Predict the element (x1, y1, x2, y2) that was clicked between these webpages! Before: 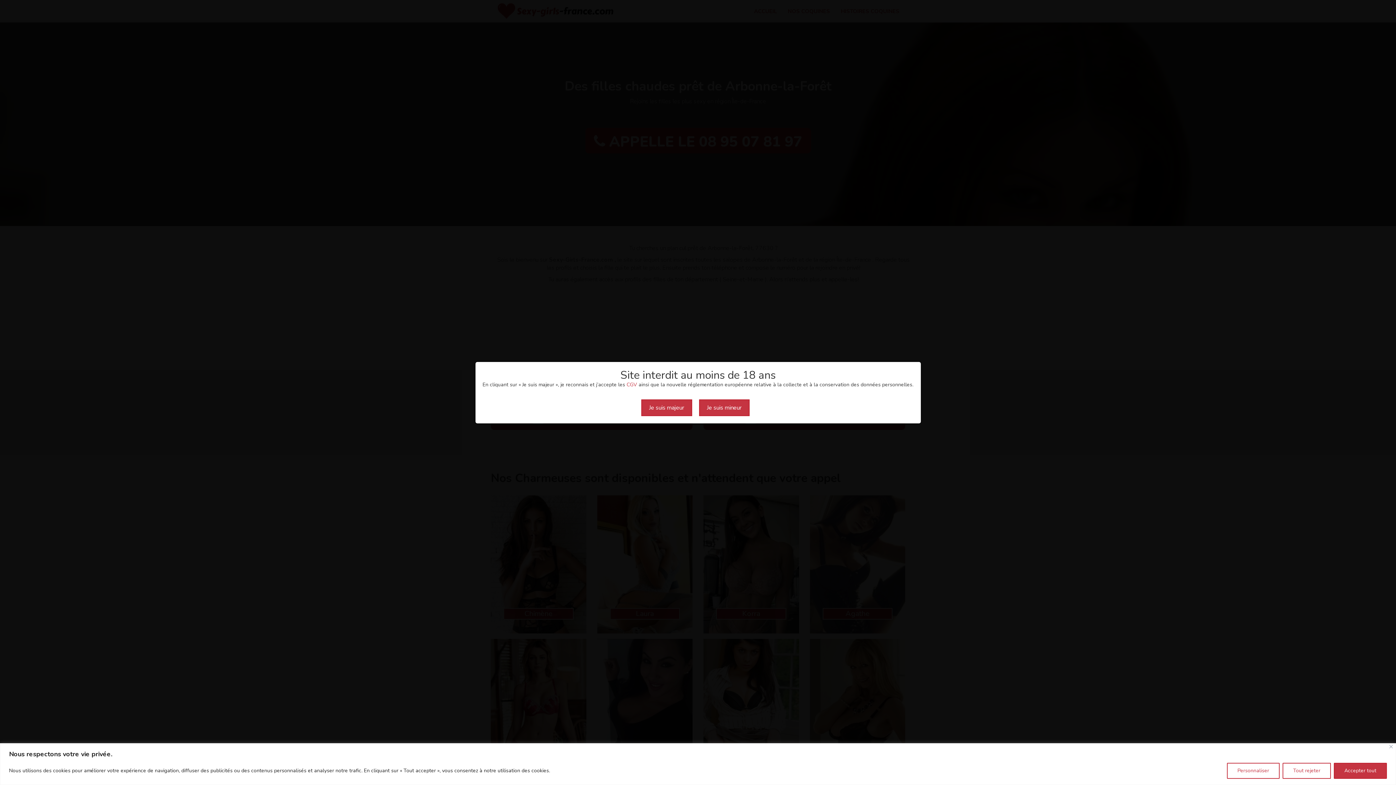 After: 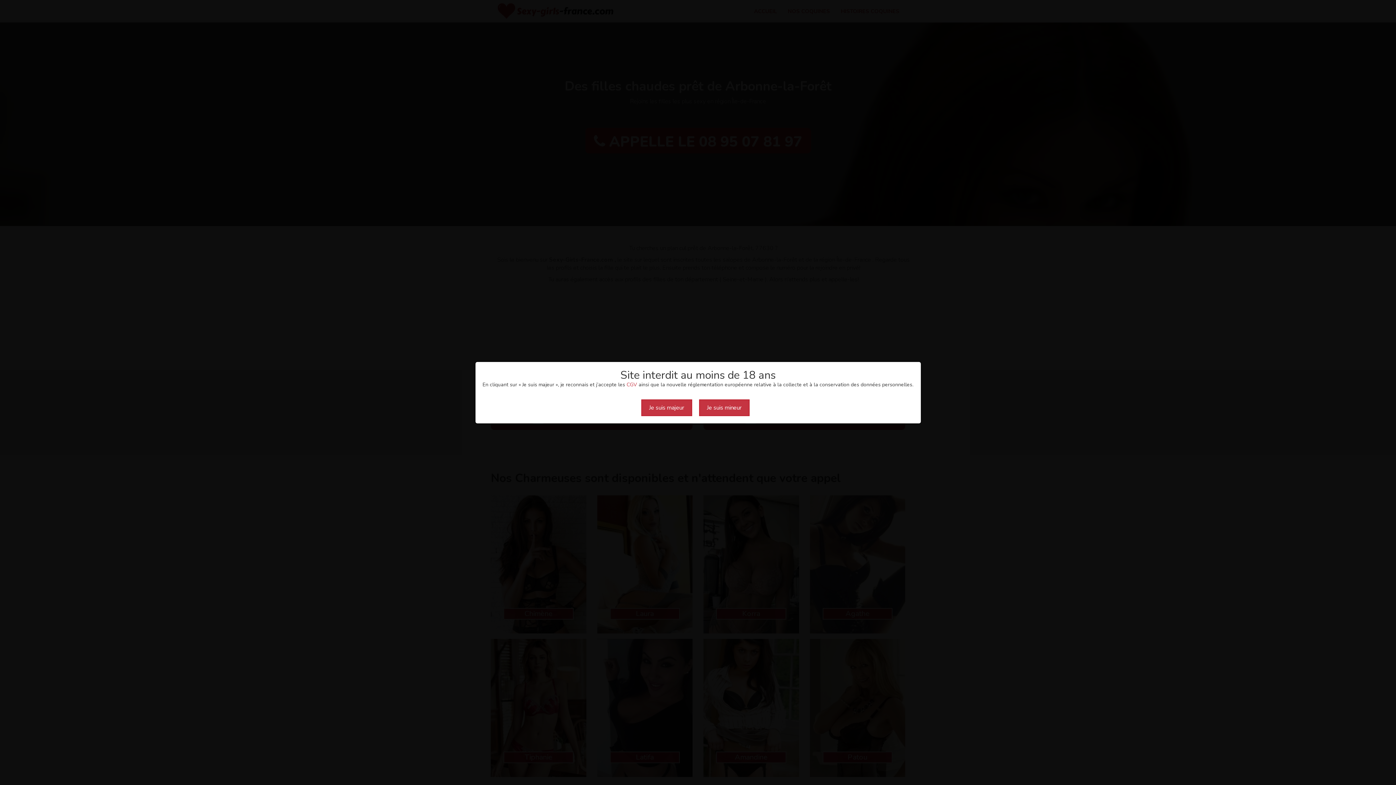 Action: bbox: (1389, 745, 1393, 748) label: Fermer